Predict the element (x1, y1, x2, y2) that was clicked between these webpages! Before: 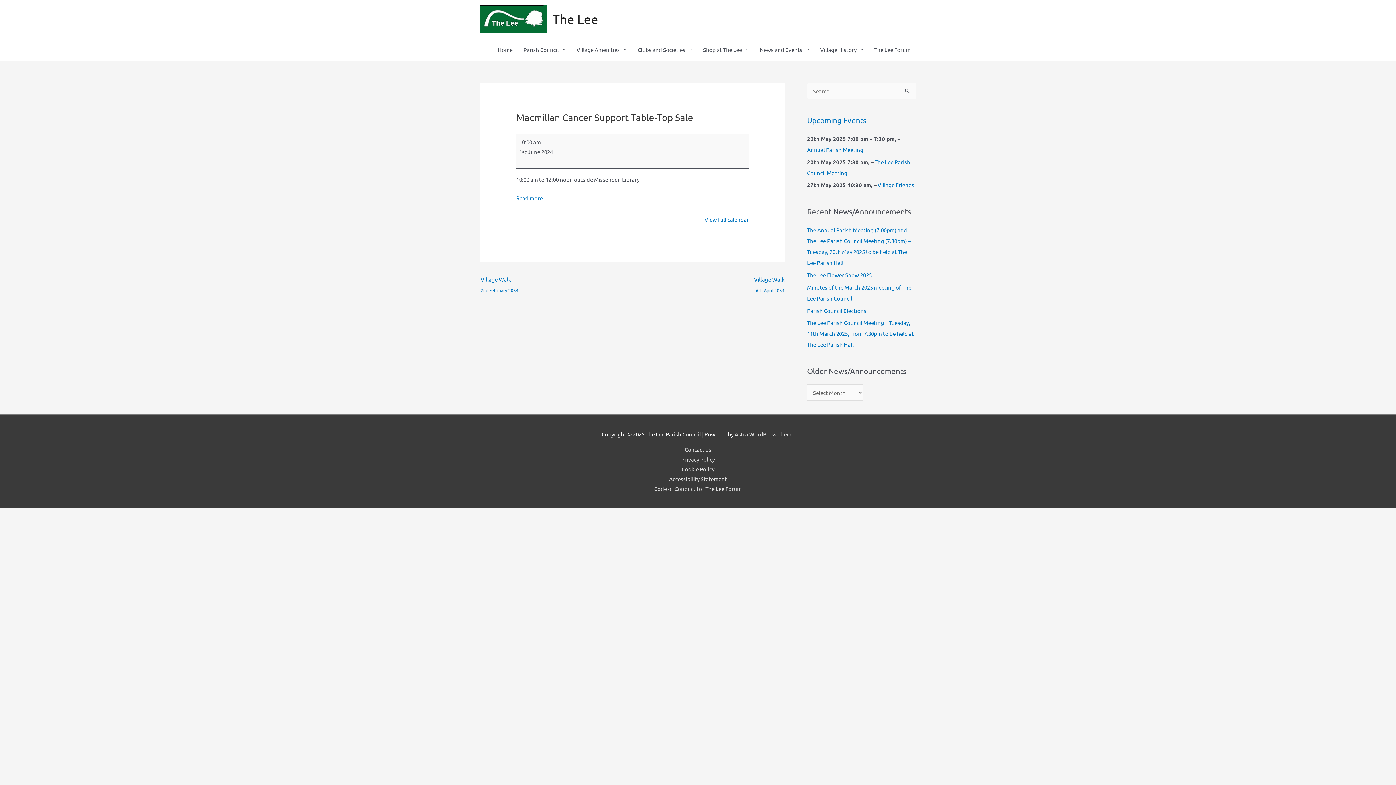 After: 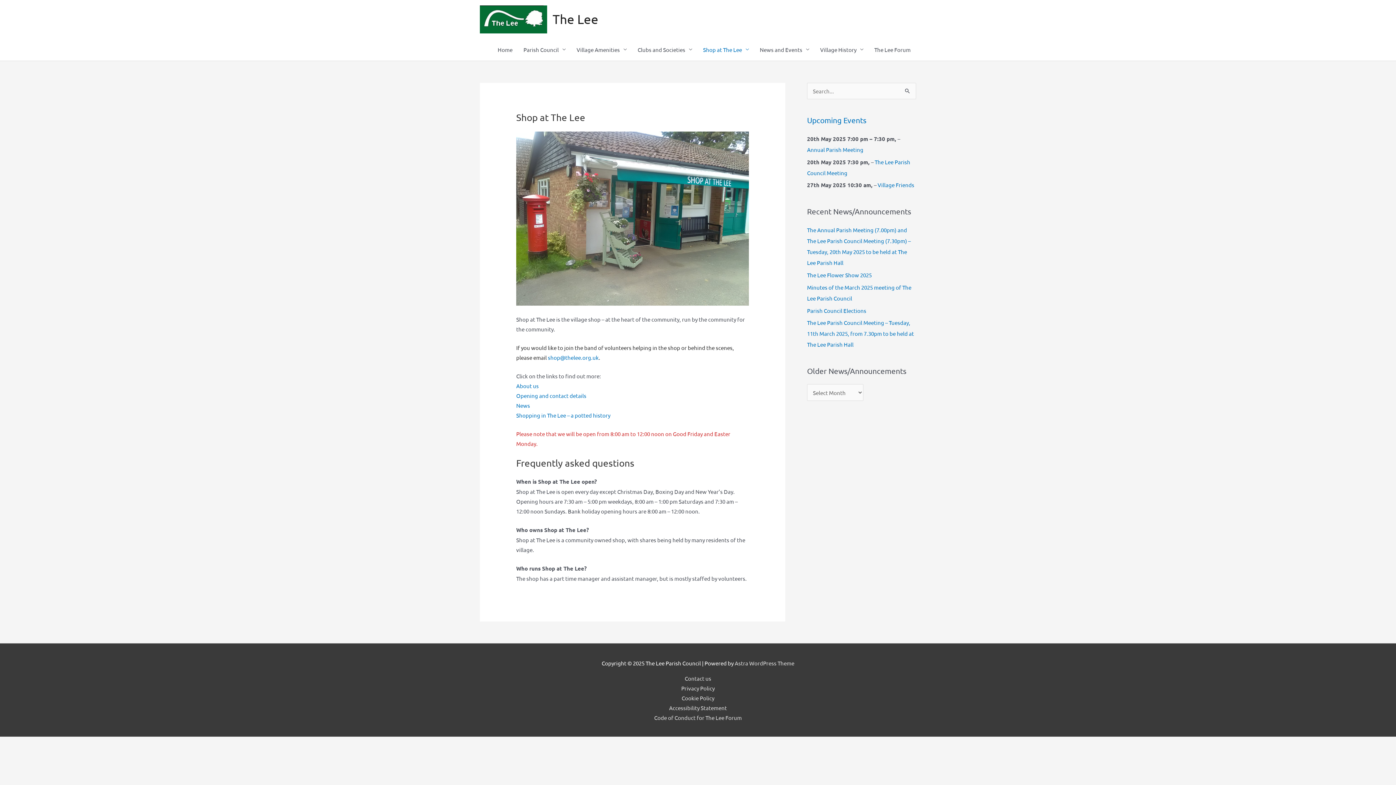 Action: bbox: (697, 38, 754, 60) label: Shop at The Lee